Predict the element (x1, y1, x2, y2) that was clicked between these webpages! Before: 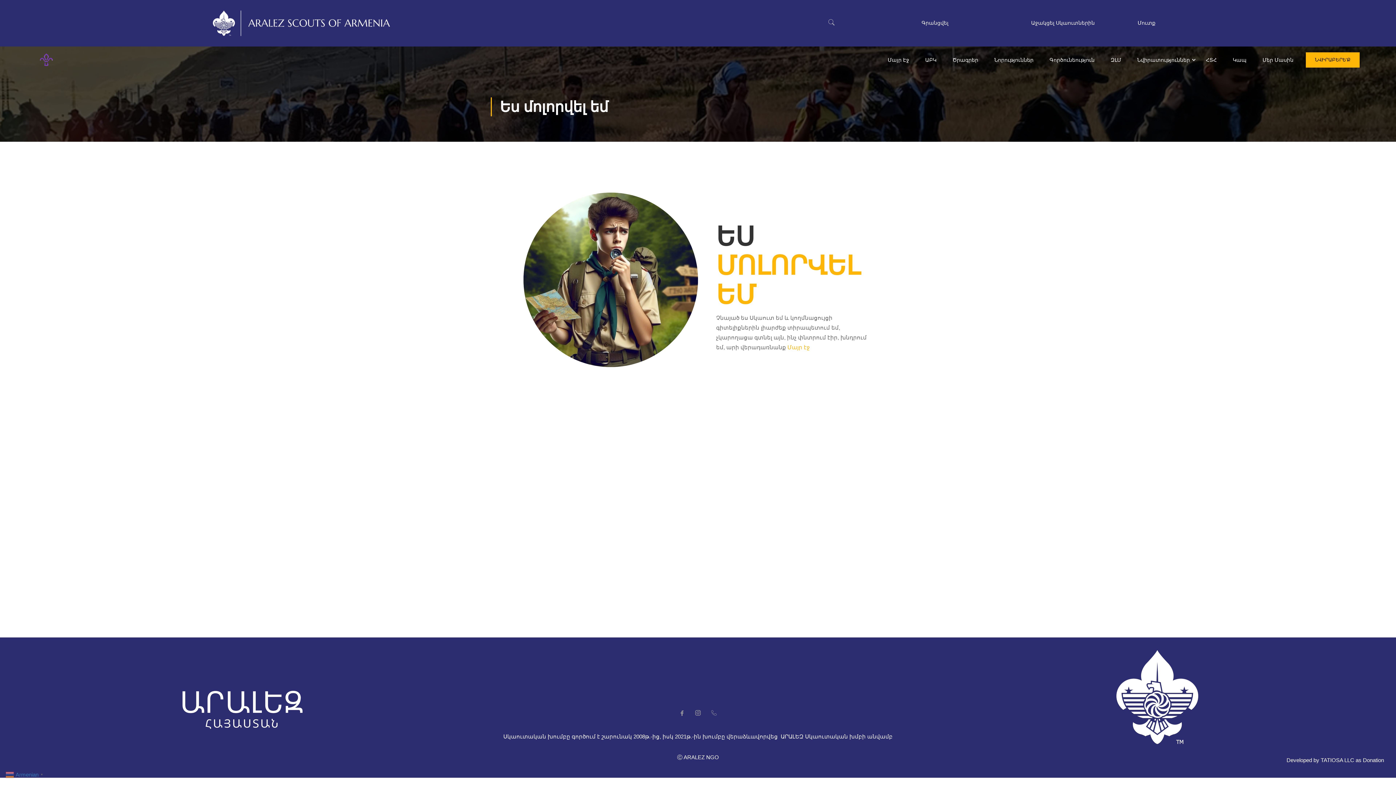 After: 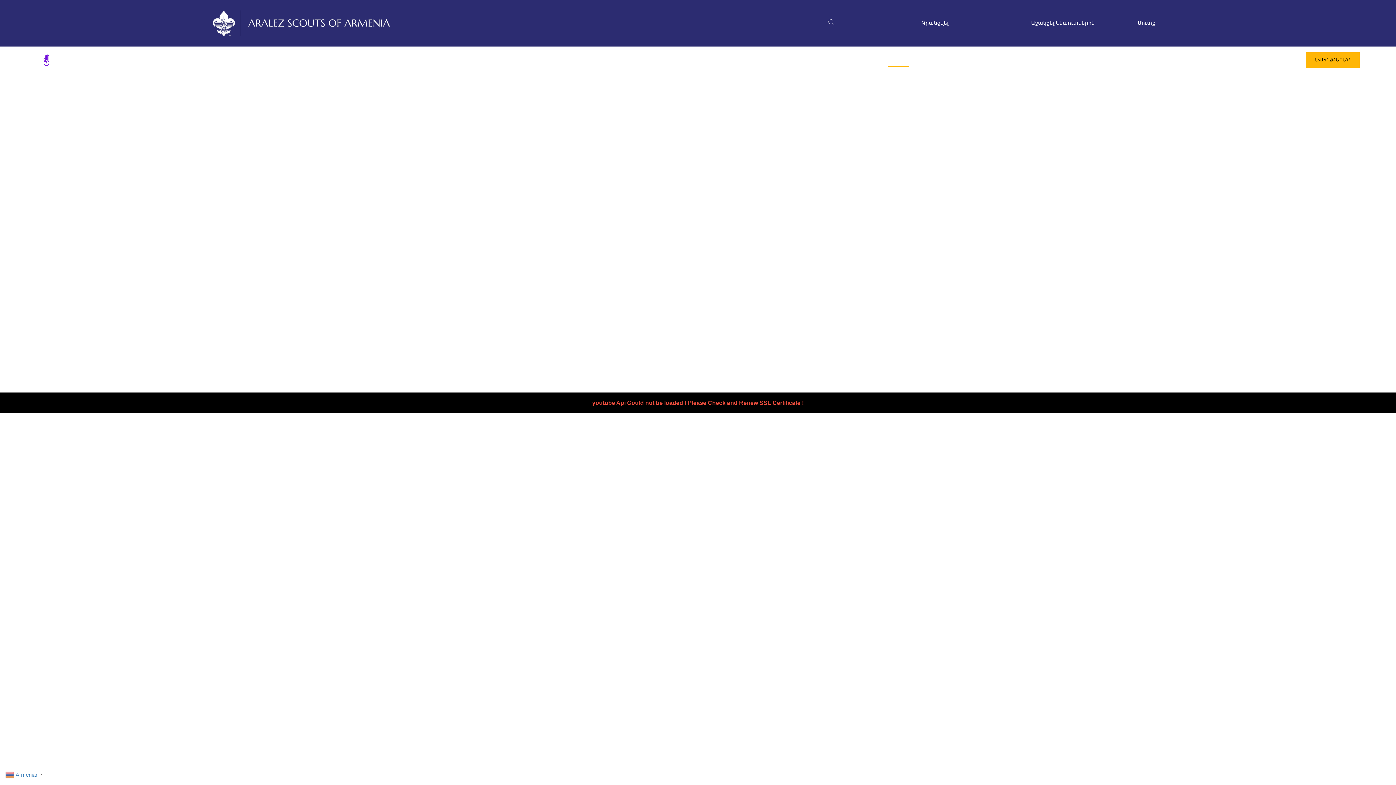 Action: label: Մայր Էջ bbox: (880, 48, 916, 70)